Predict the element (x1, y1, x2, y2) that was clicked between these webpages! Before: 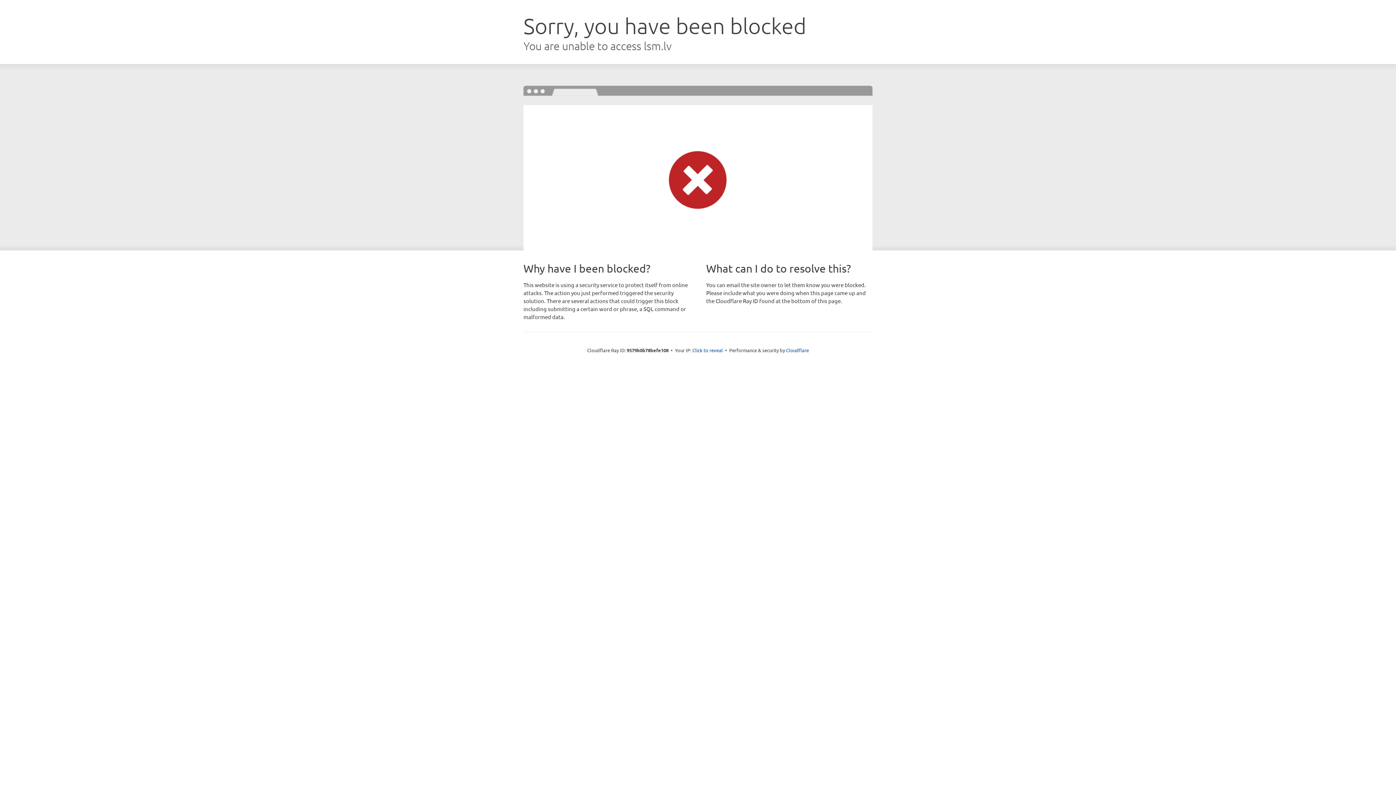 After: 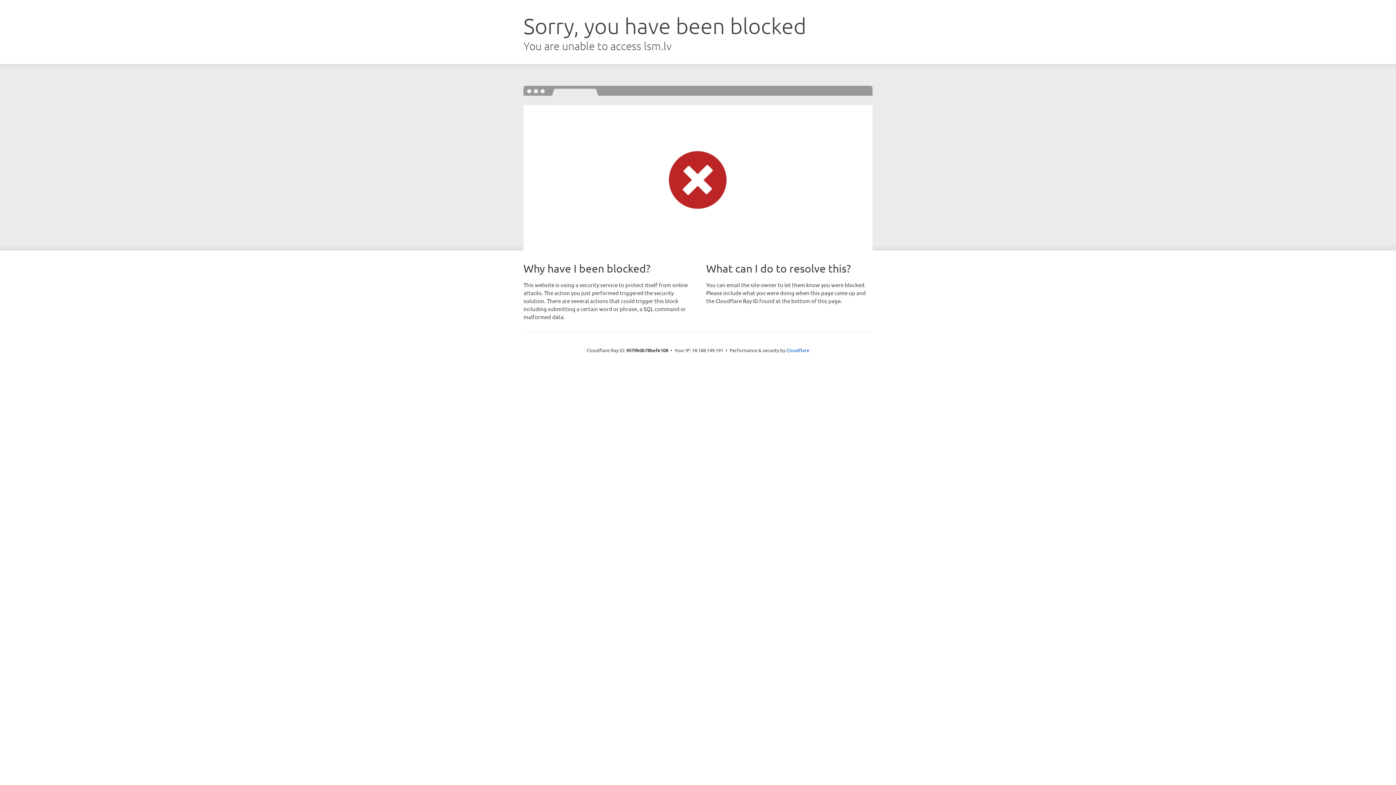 Action: bbox: (692, 346, 723, 353) label: Click to reveal